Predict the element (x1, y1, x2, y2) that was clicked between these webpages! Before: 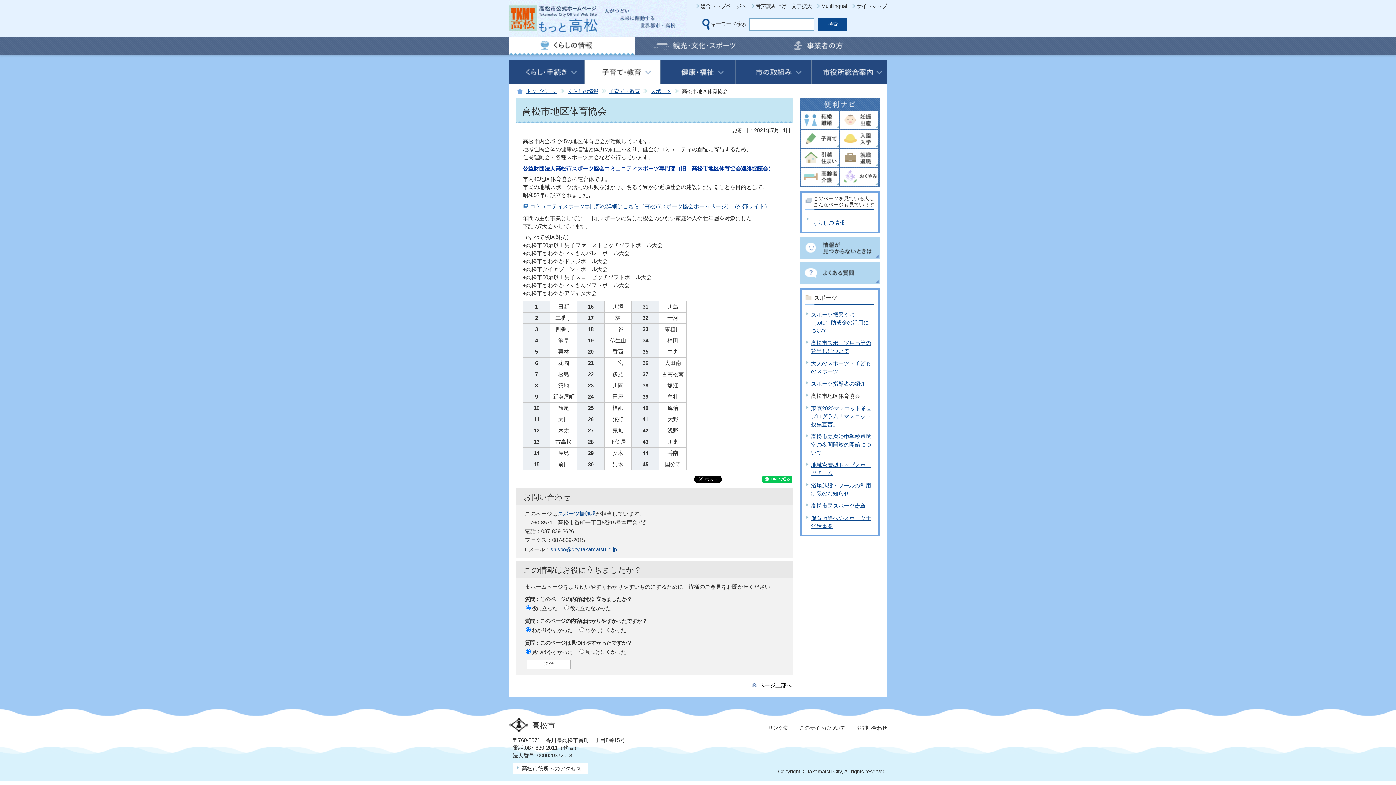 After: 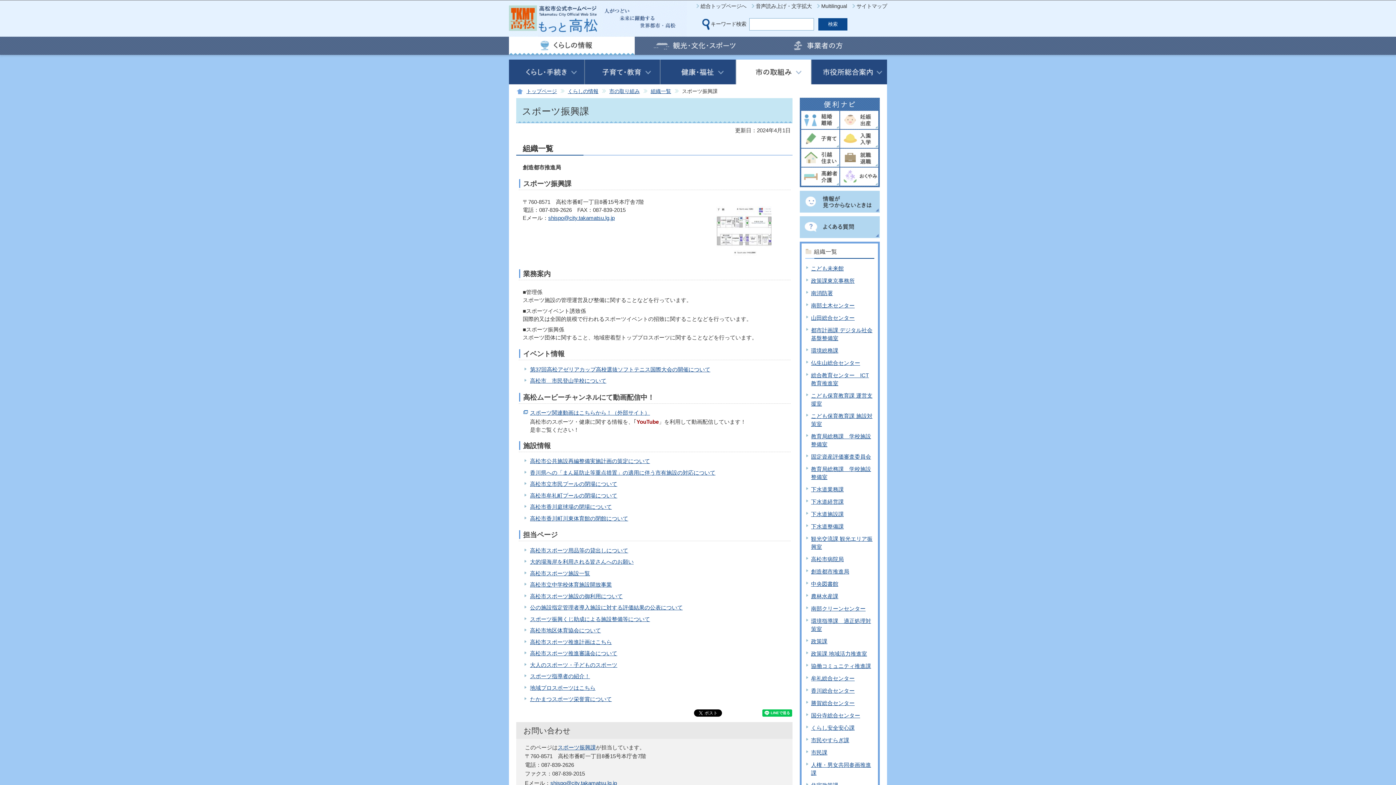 Action: label: スポーツ振興課 bbox: (557, 510, 596, 517)